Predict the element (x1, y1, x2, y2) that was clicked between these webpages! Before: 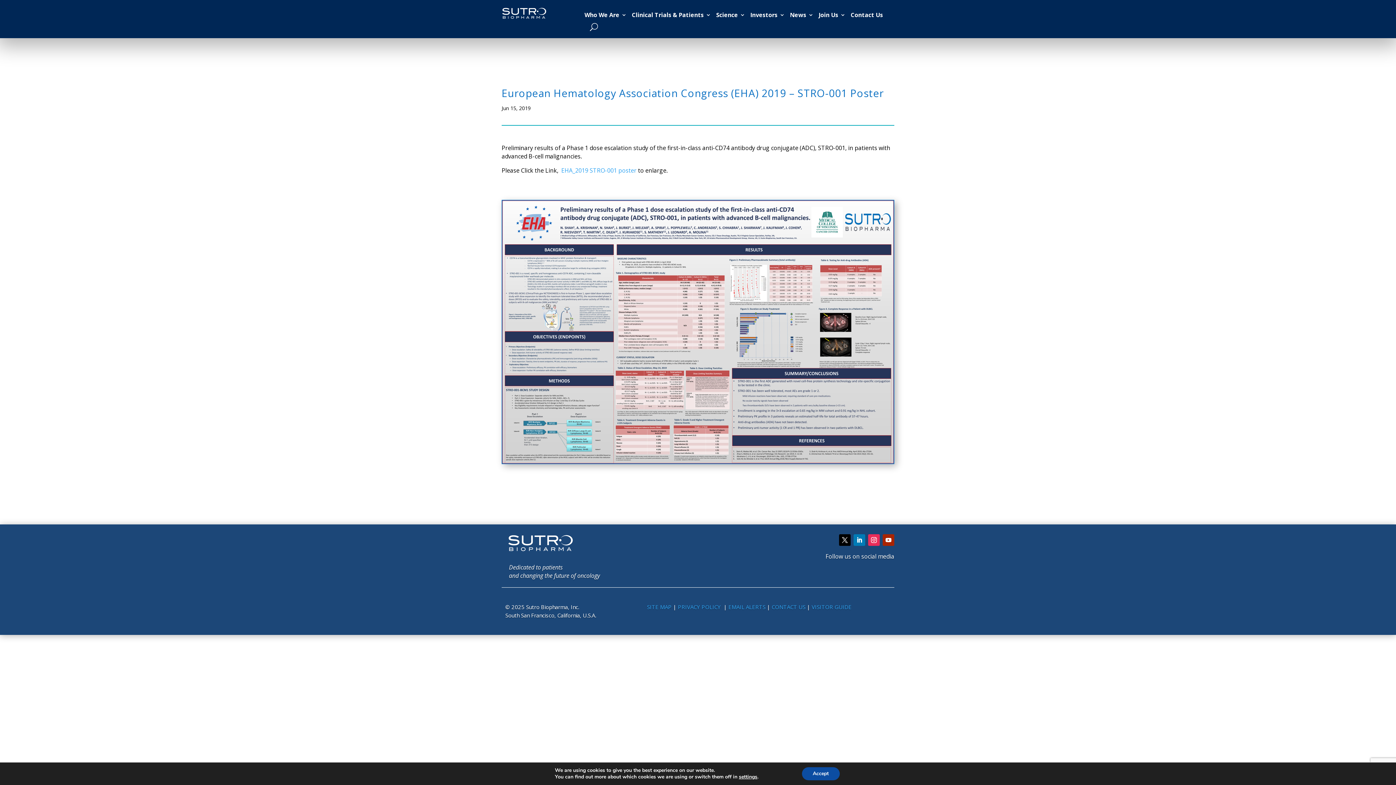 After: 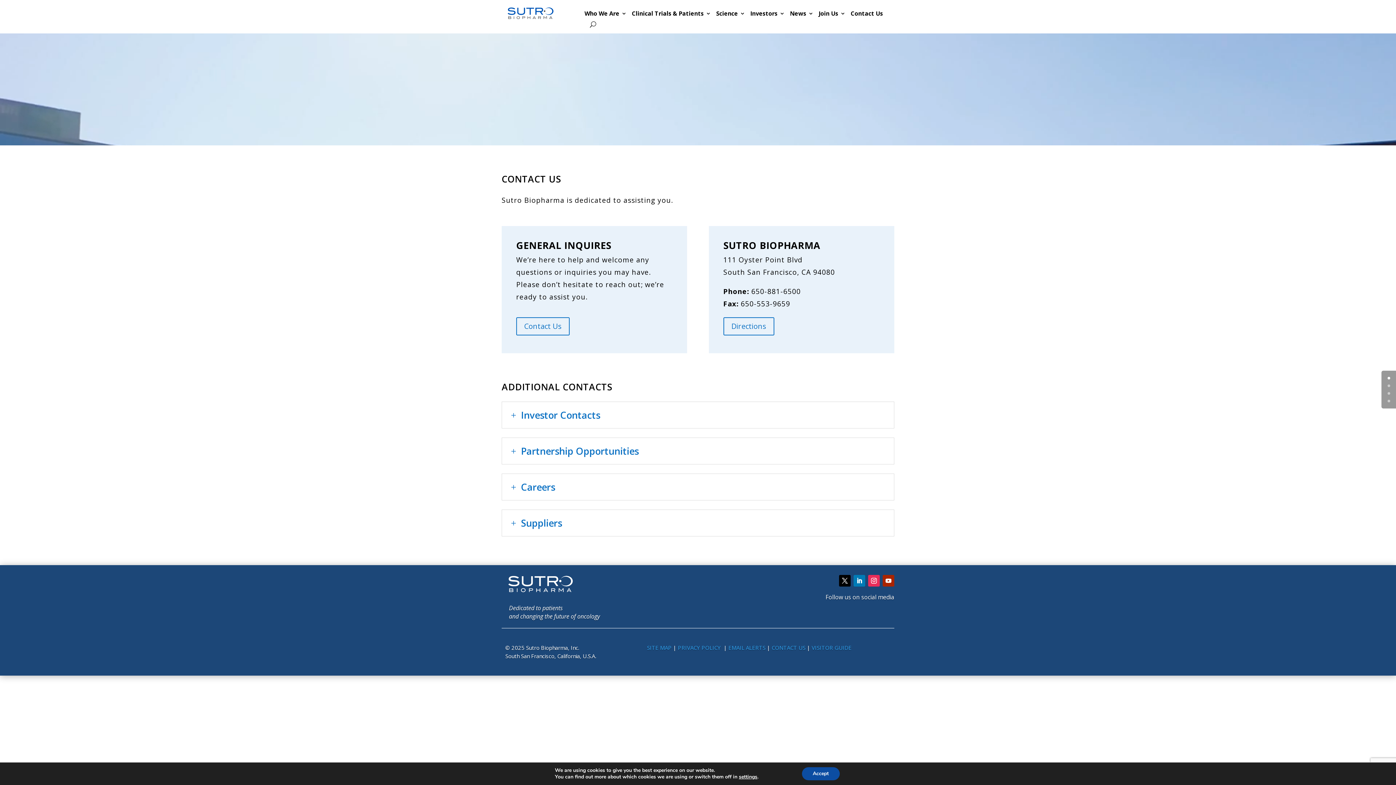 Action: label: CONTACT US  bbox: (771, 603, 807, 610)